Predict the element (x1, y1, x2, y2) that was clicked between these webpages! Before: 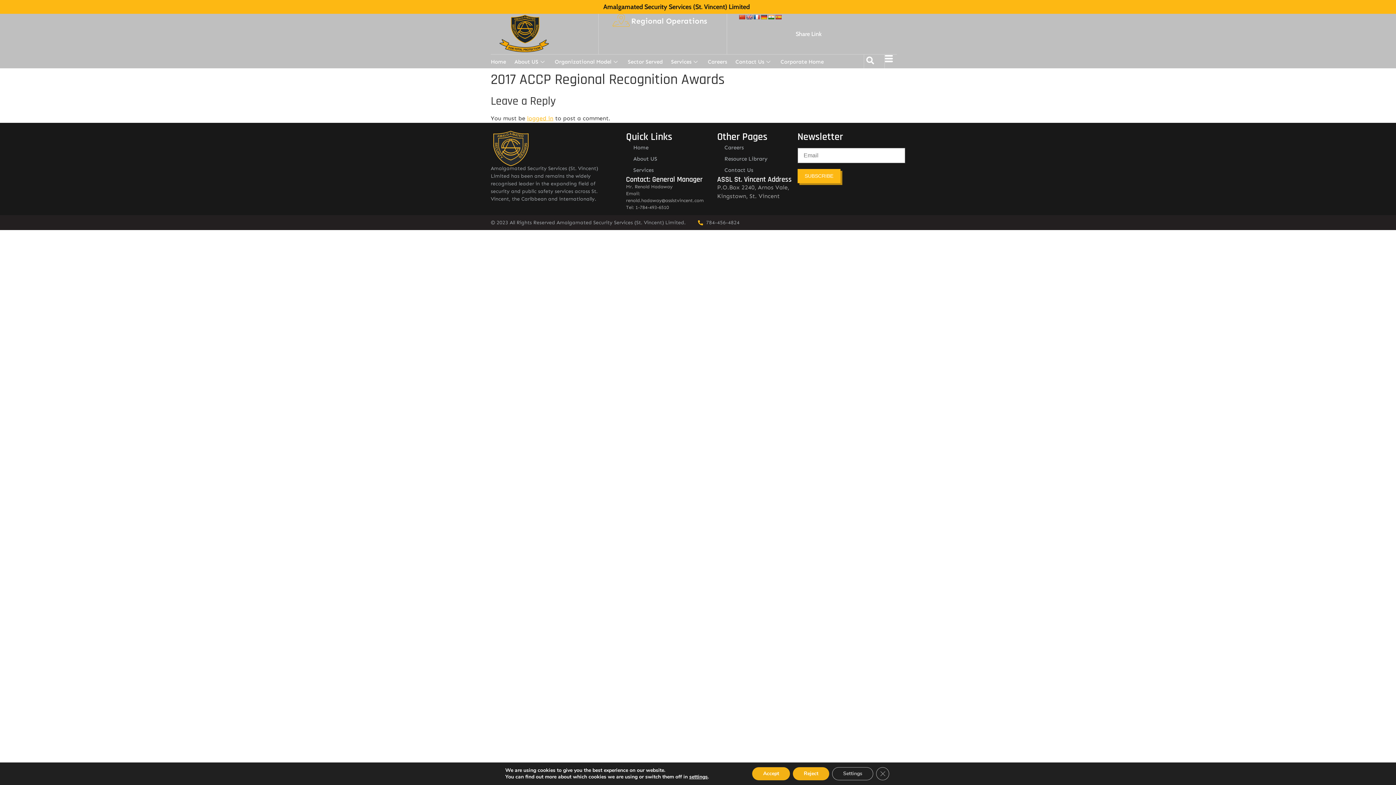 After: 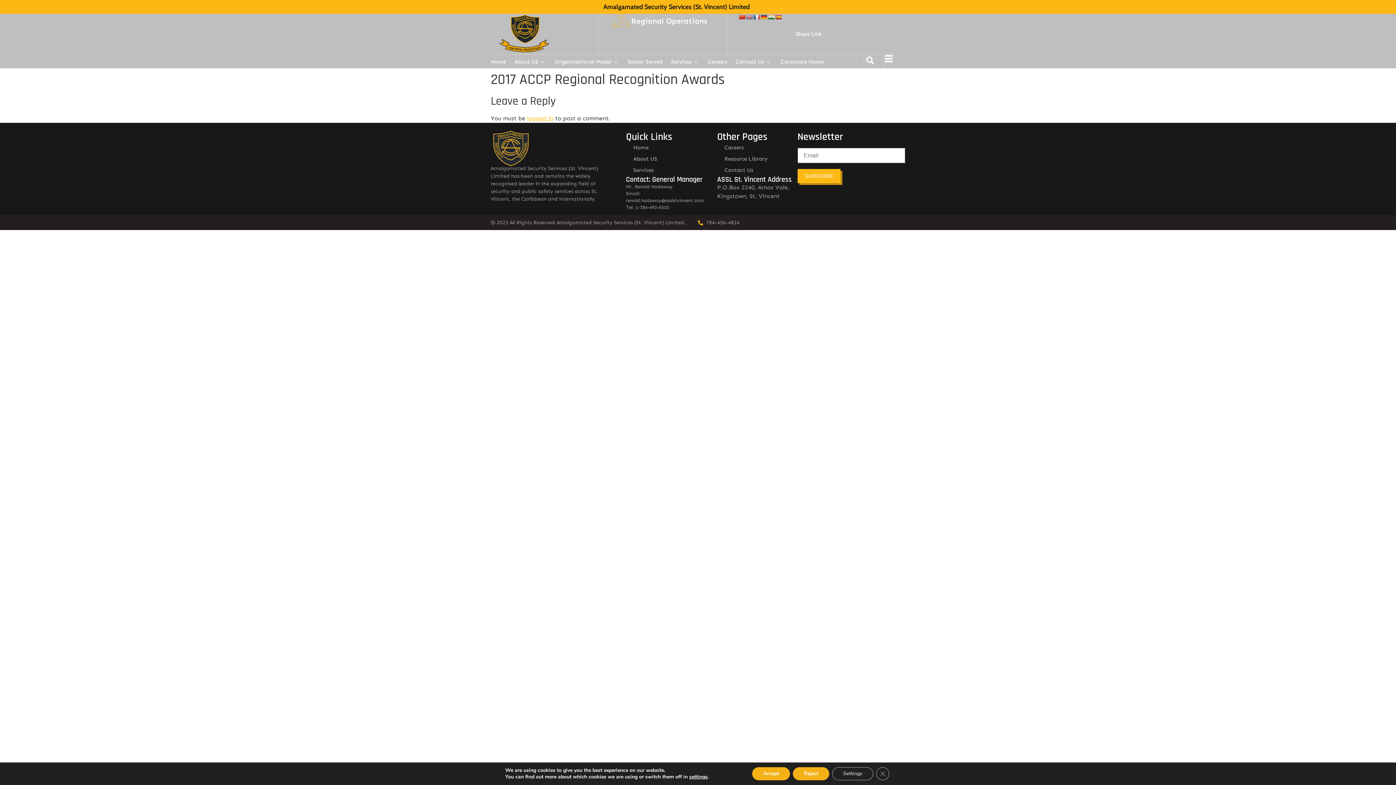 Action: bbox: (746, 14, 752, 20)